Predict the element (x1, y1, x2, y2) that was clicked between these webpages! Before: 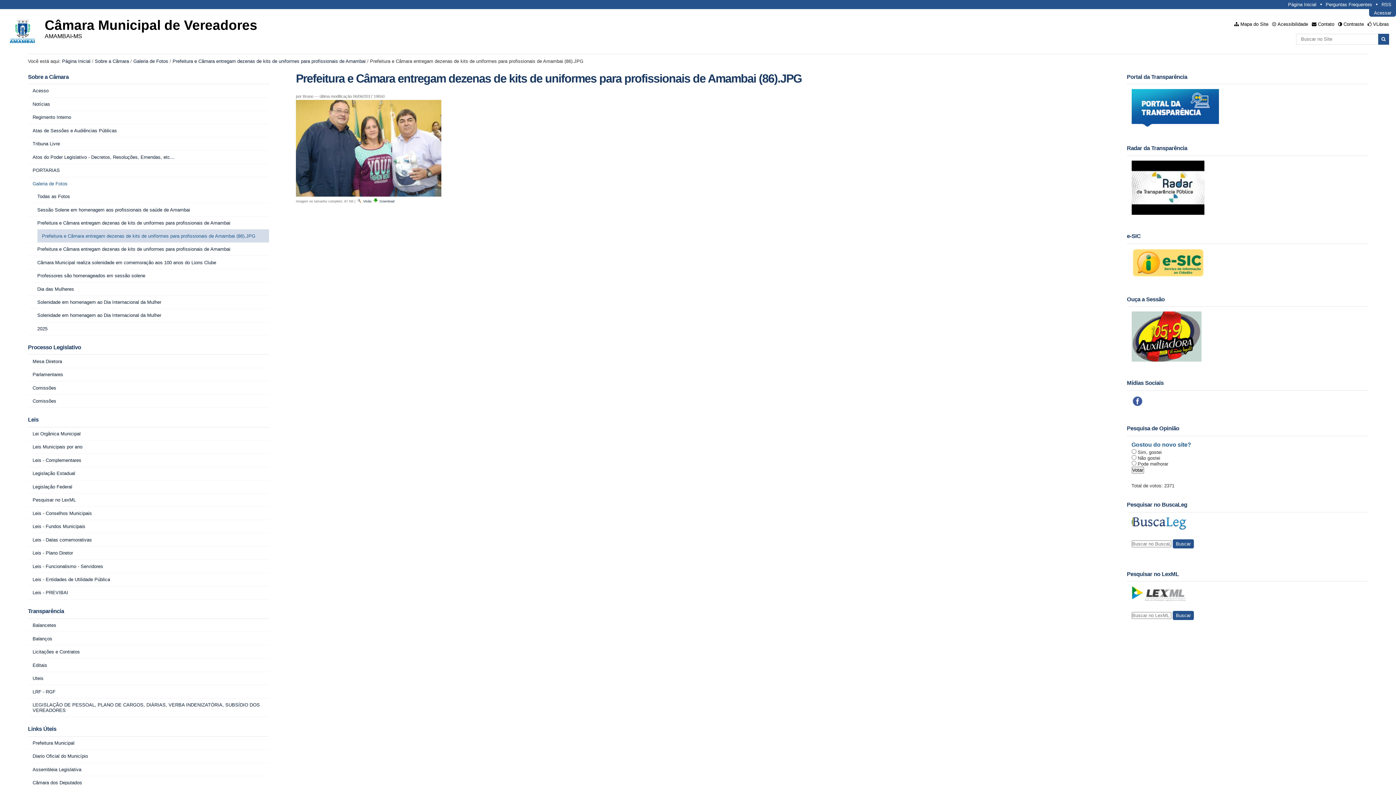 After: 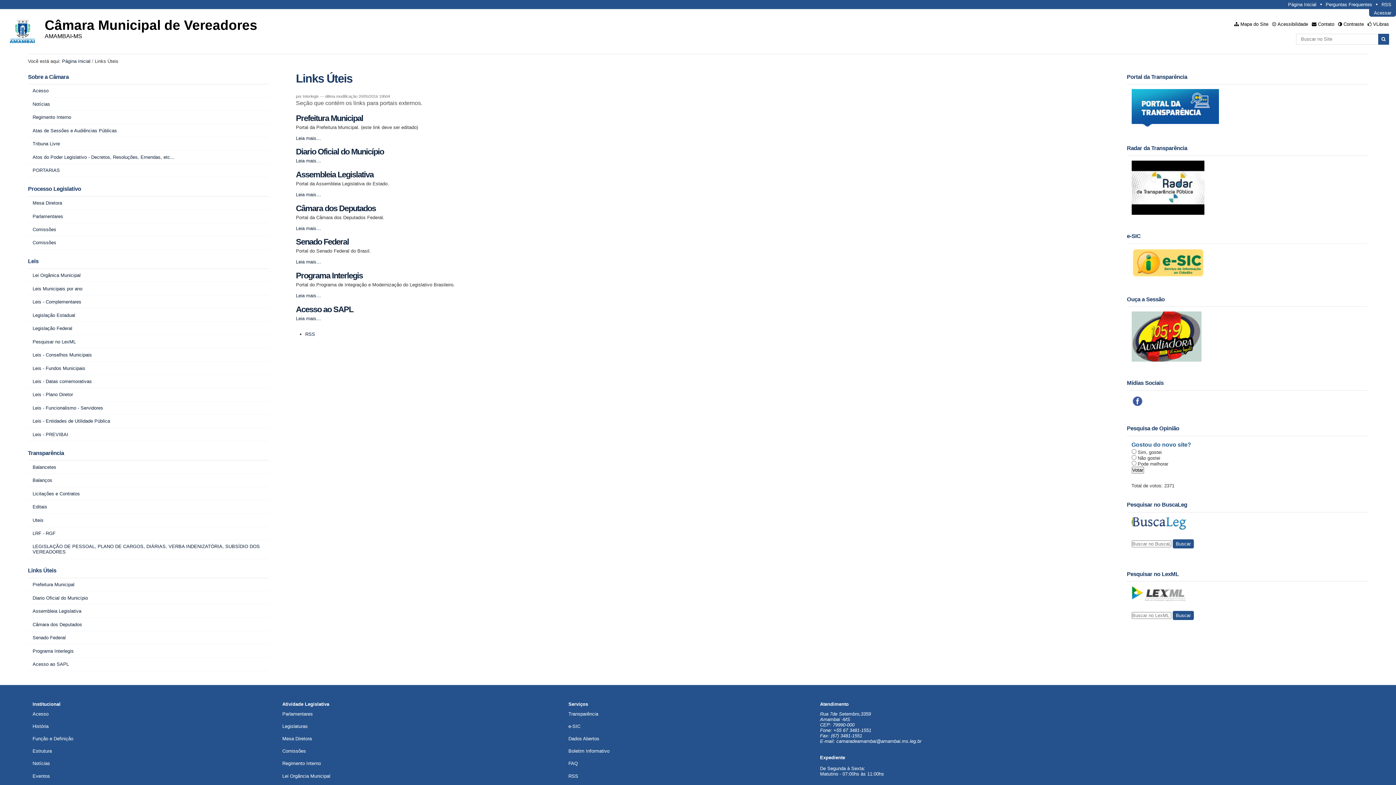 Action: bbox: (28, 722, 269, 736) label: Links Úteis